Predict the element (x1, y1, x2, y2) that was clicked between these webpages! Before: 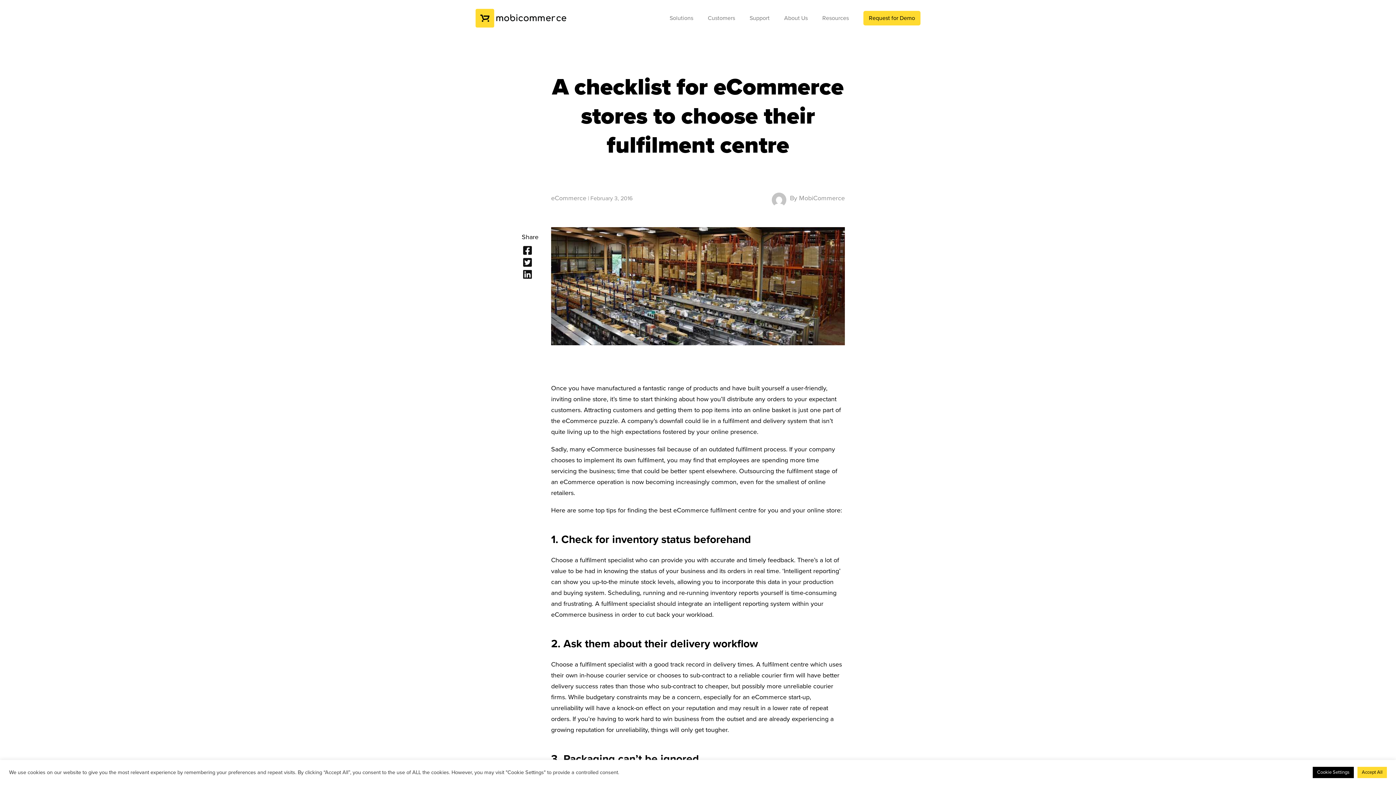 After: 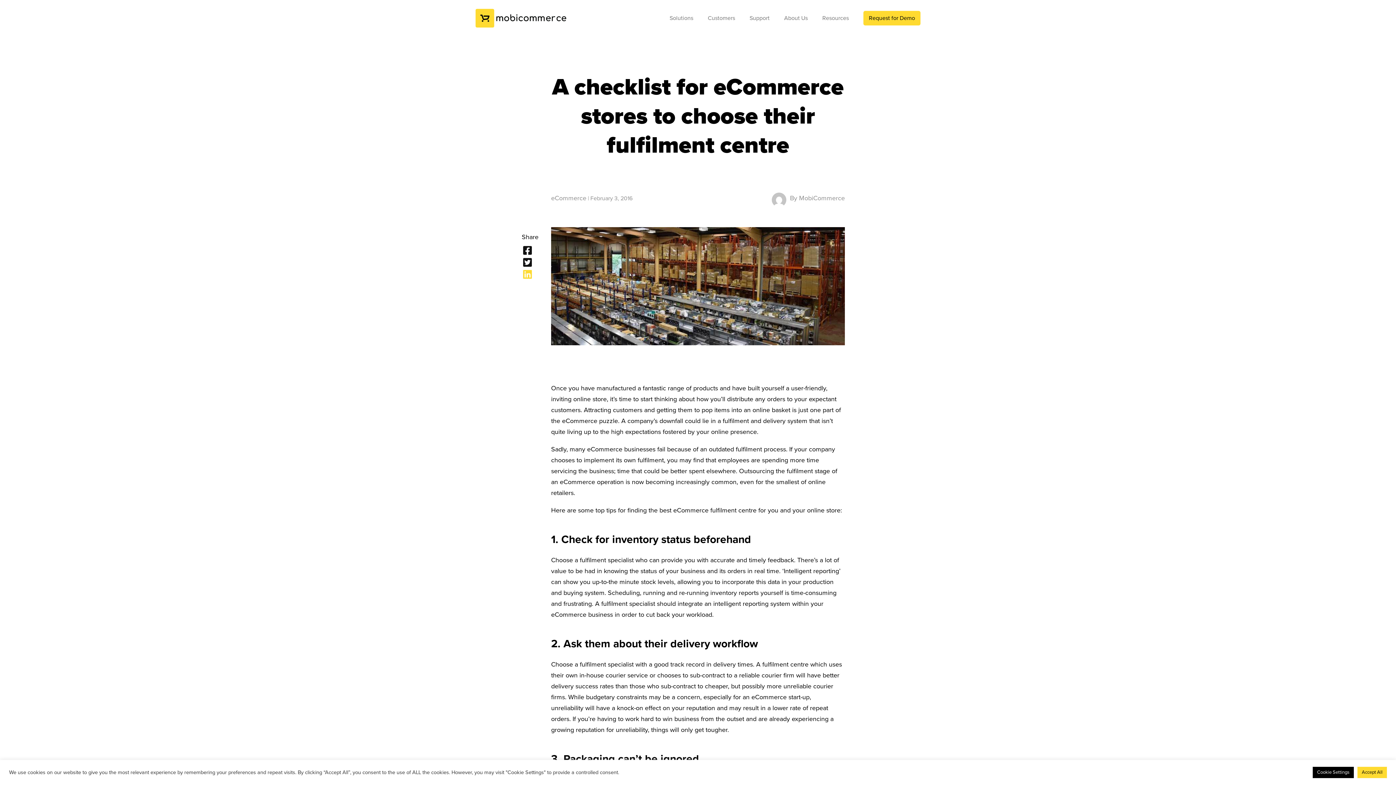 Action: bbox: (521, 270, 576, 282)